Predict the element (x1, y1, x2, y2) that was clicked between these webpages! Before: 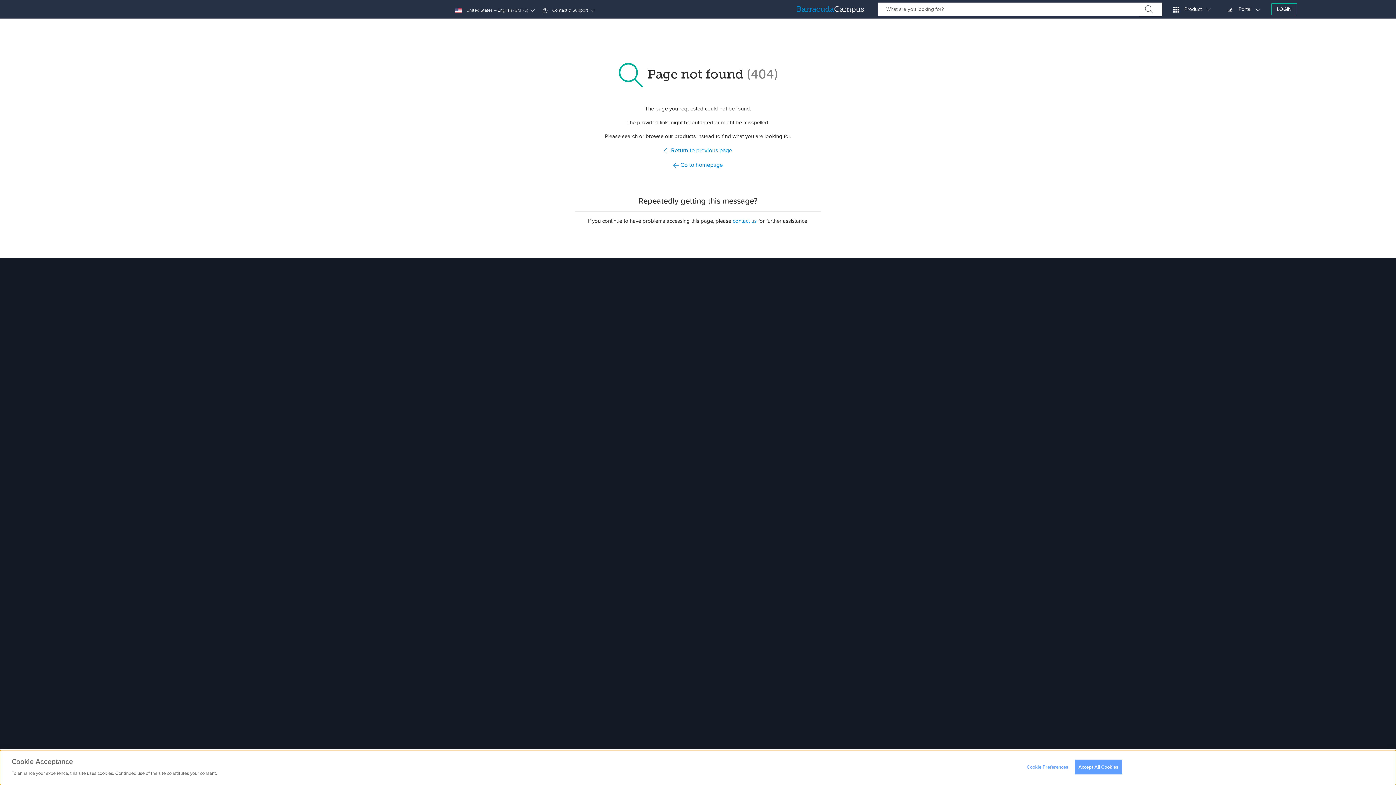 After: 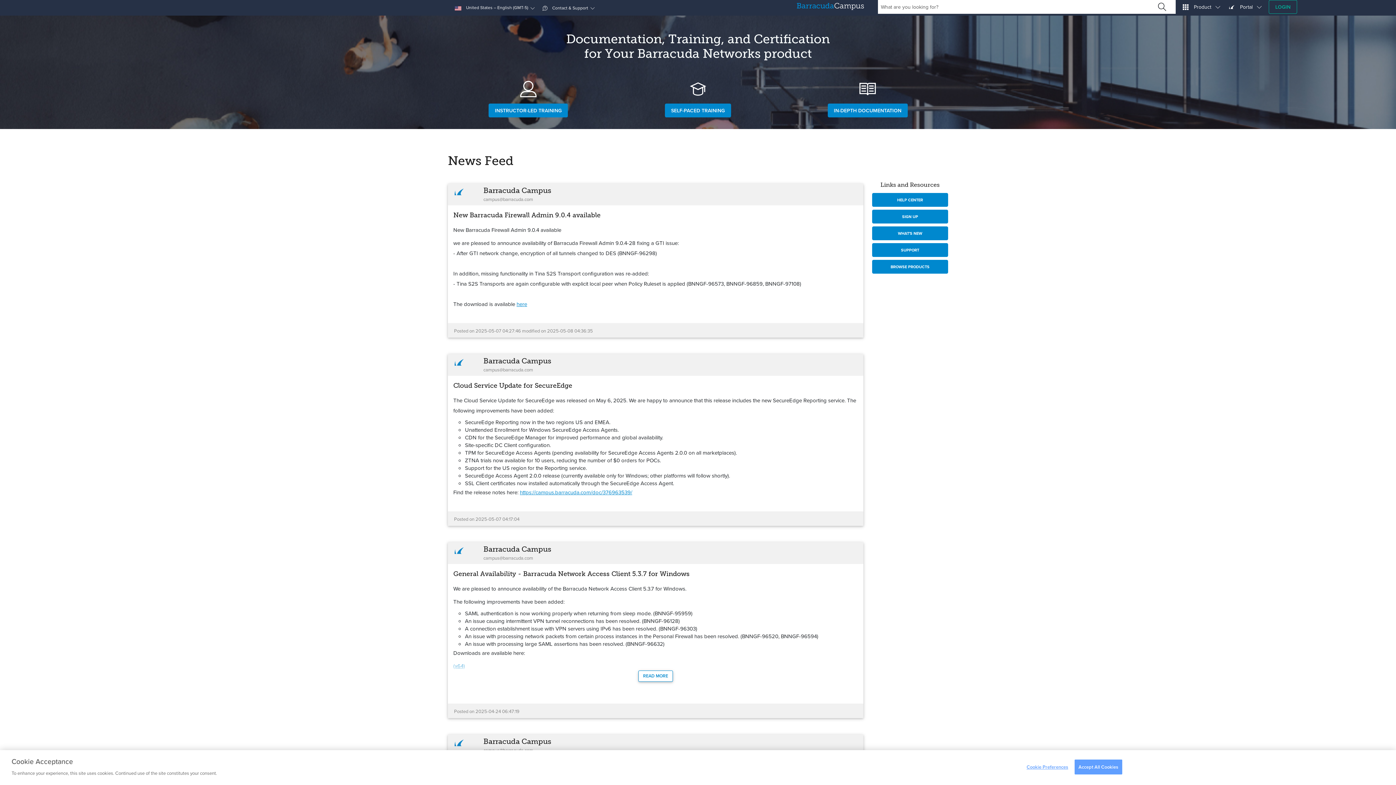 Action: label:  Go to homepage bbox: (673, 160, 723, 169)